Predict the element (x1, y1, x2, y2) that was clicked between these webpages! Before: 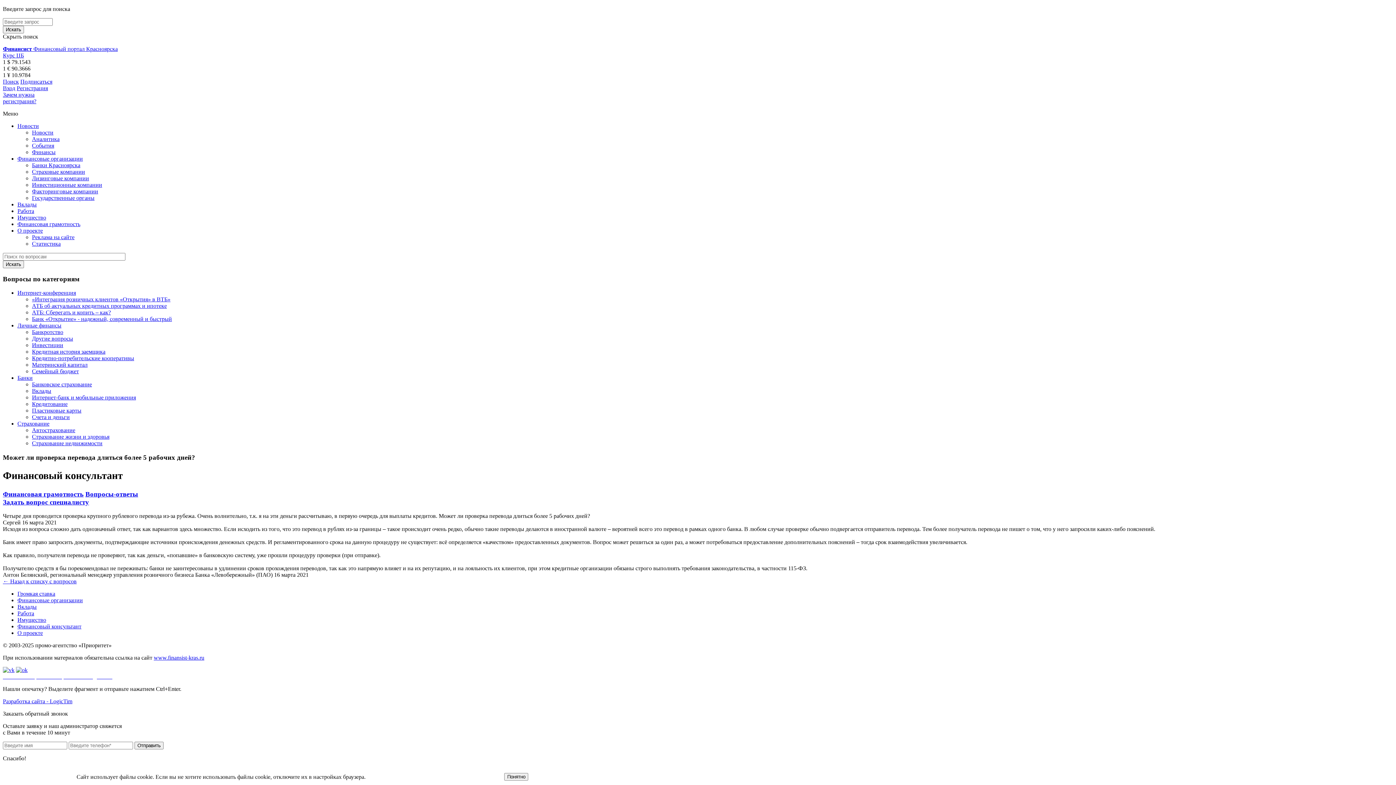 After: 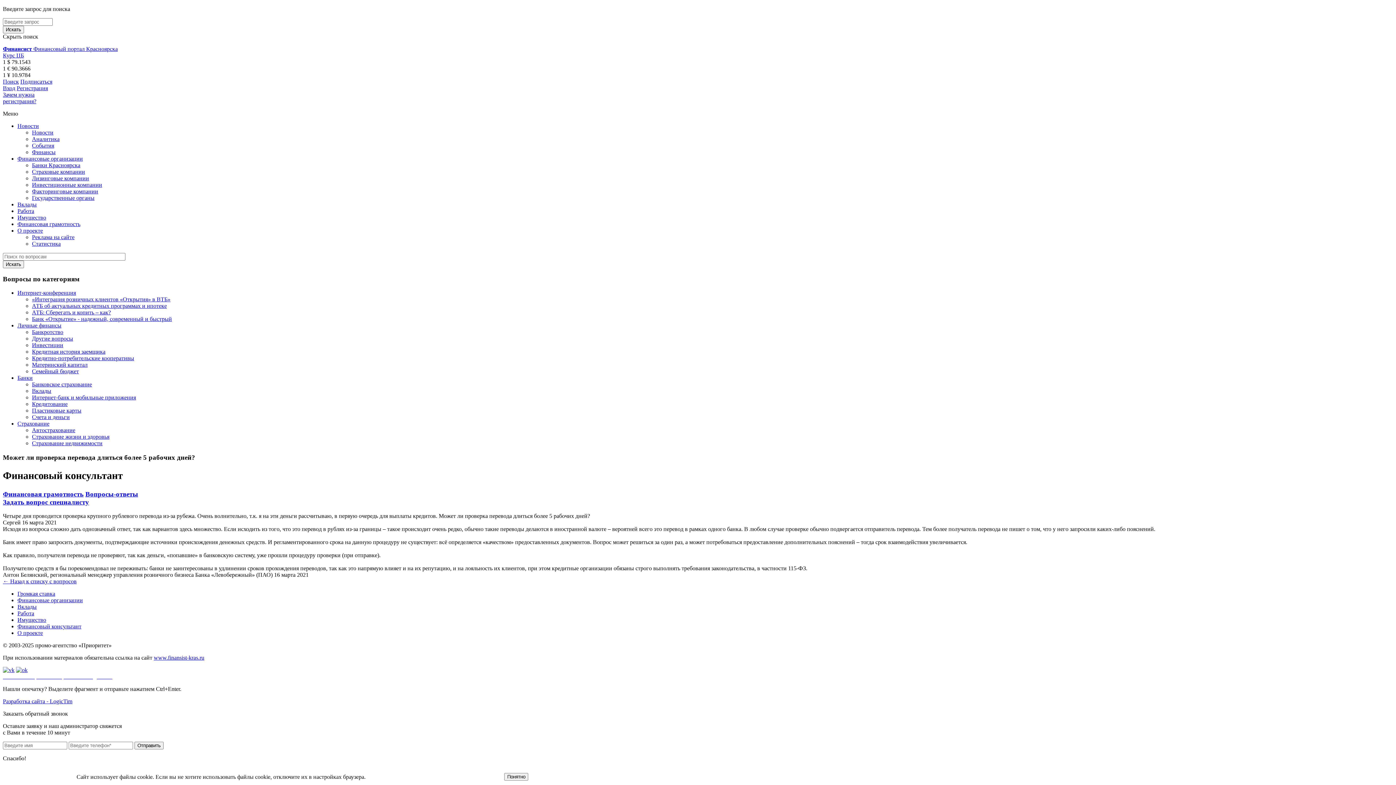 Action: bbox: (2, 78, 18, 84) label: Поиск